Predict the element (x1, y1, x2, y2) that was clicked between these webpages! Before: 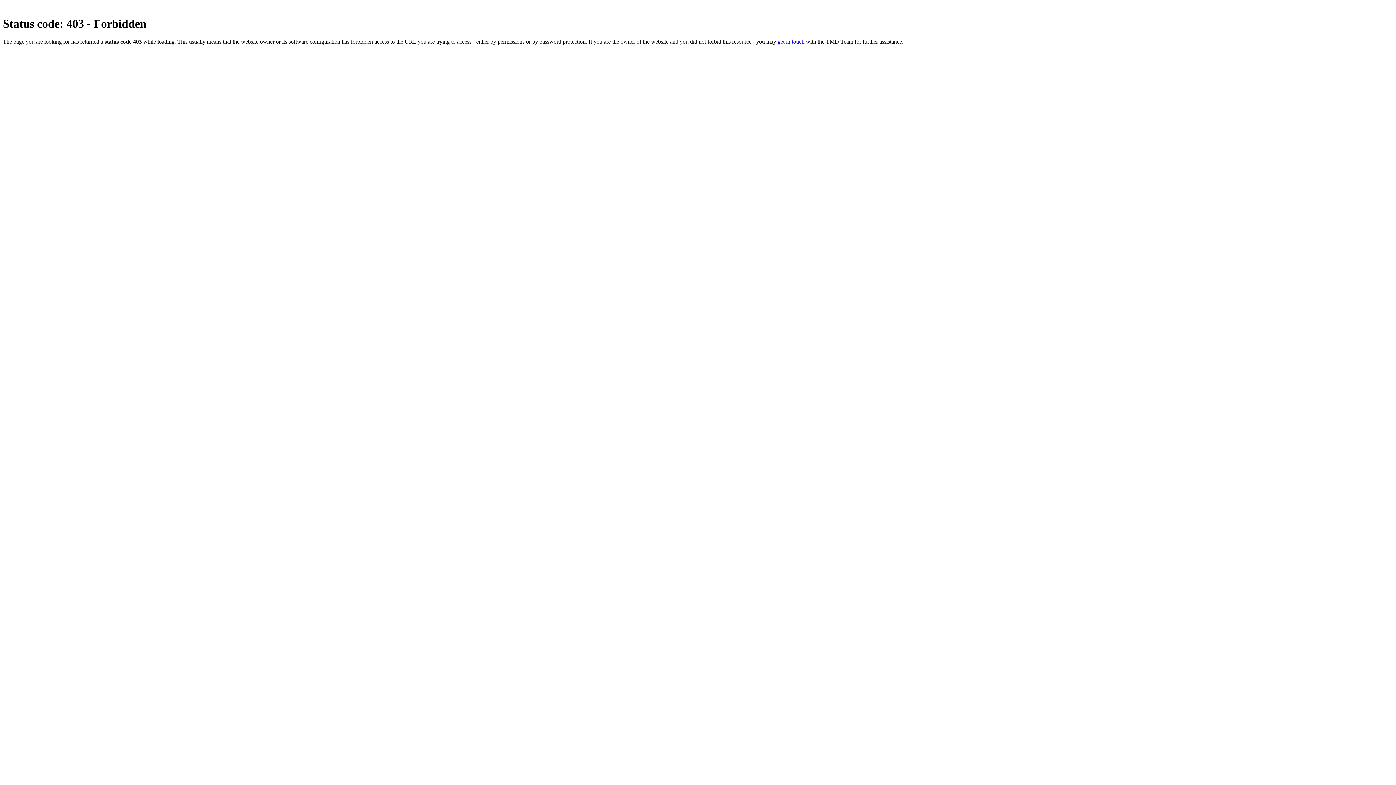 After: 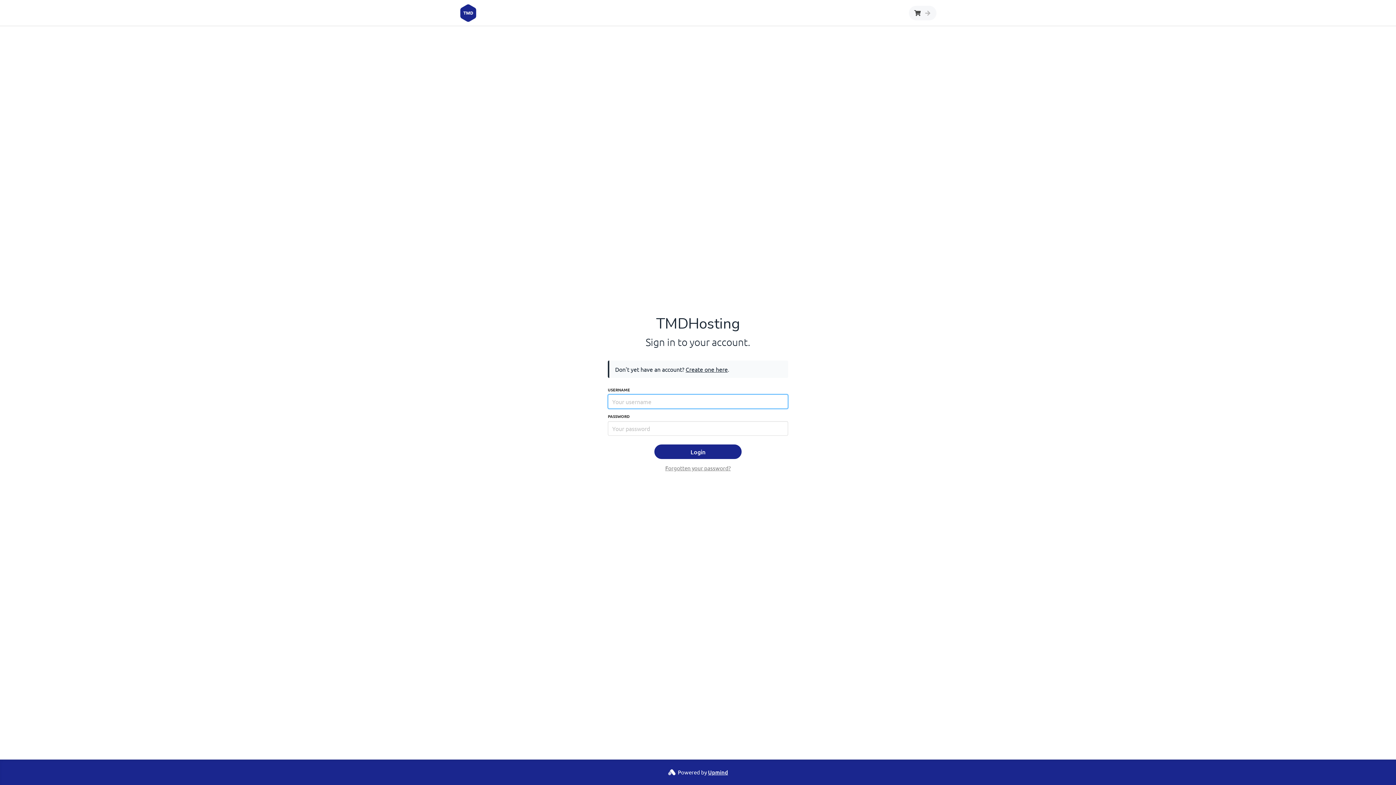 Action: label: get in touch bbox: (777, 38, 804, 44)